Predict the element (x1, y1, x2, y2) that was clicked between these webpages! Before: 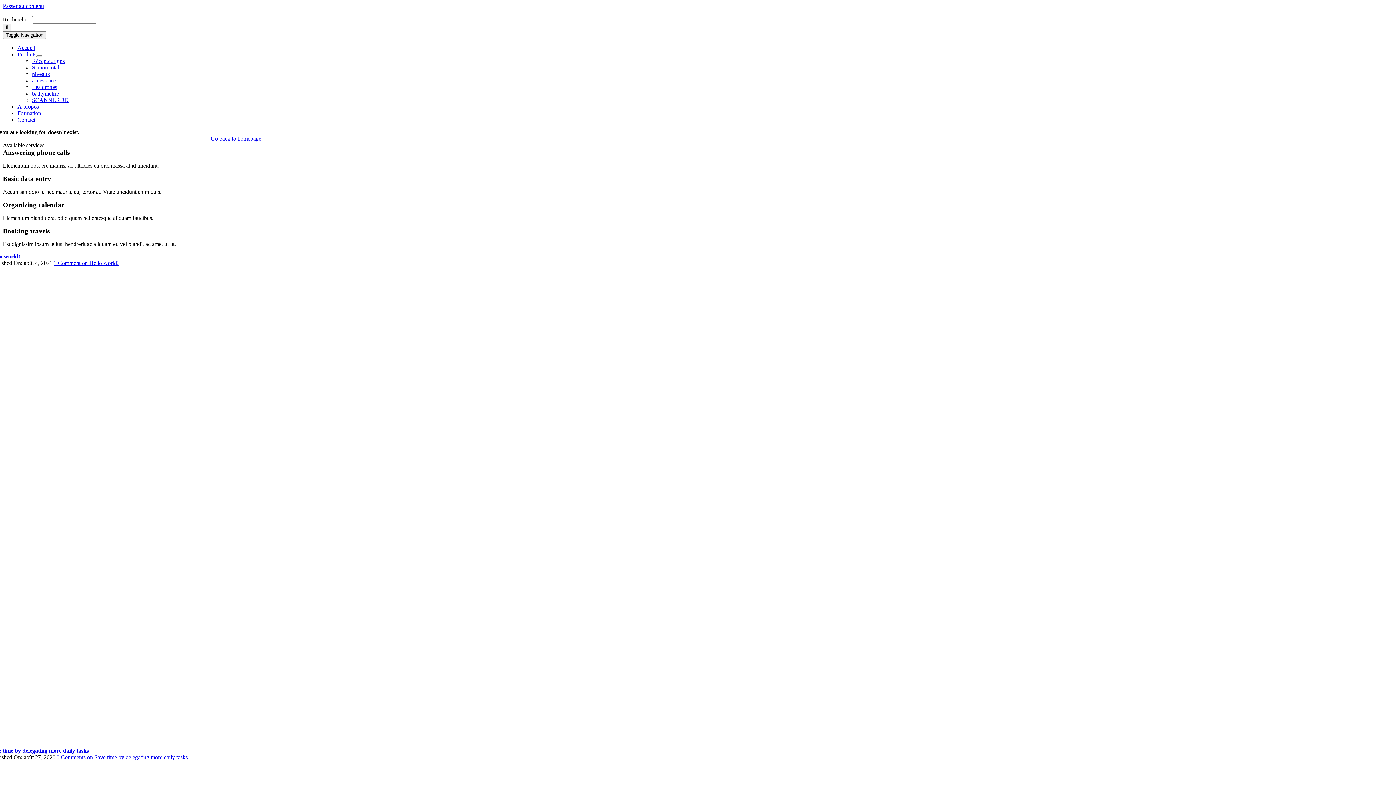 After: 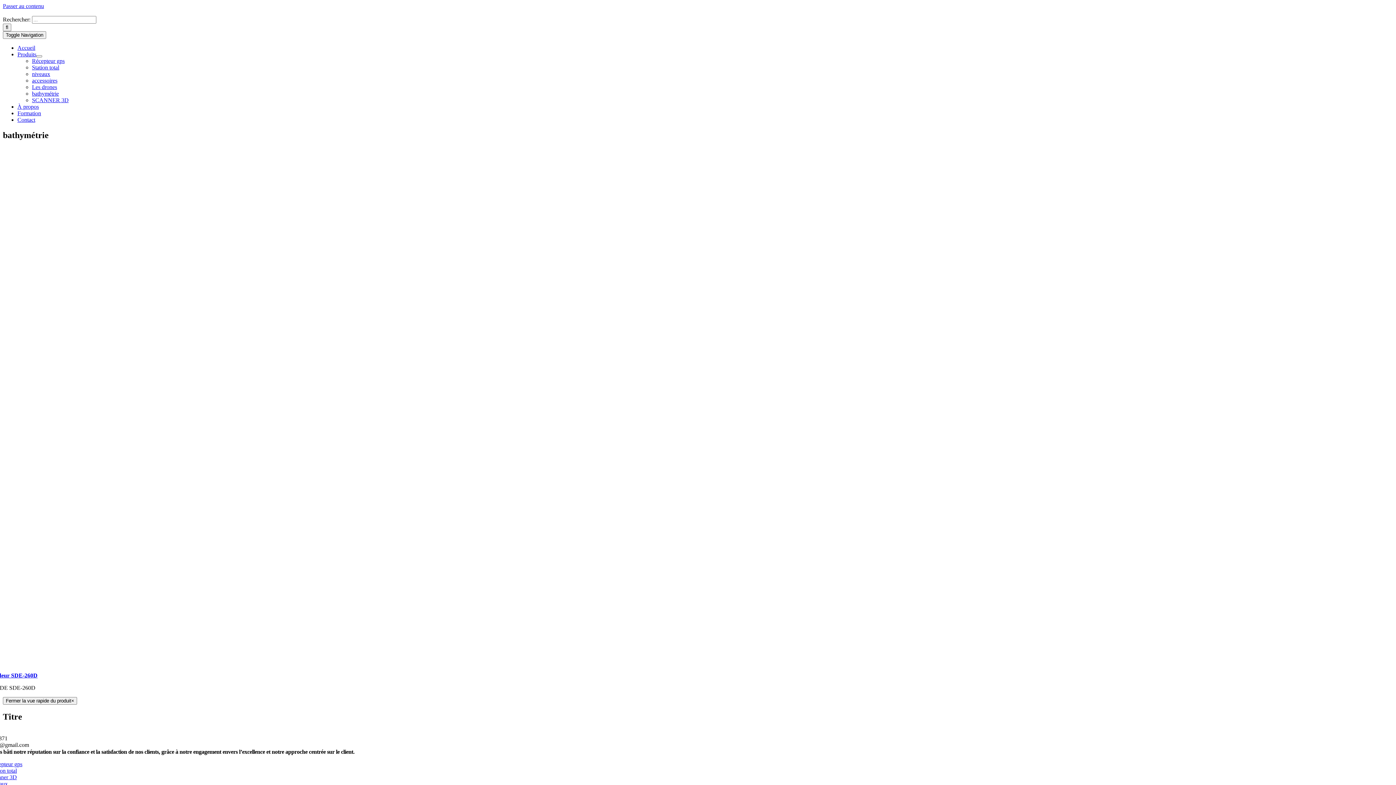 Action: bbox: (32, 90, 58, 96) label: bathymétrie